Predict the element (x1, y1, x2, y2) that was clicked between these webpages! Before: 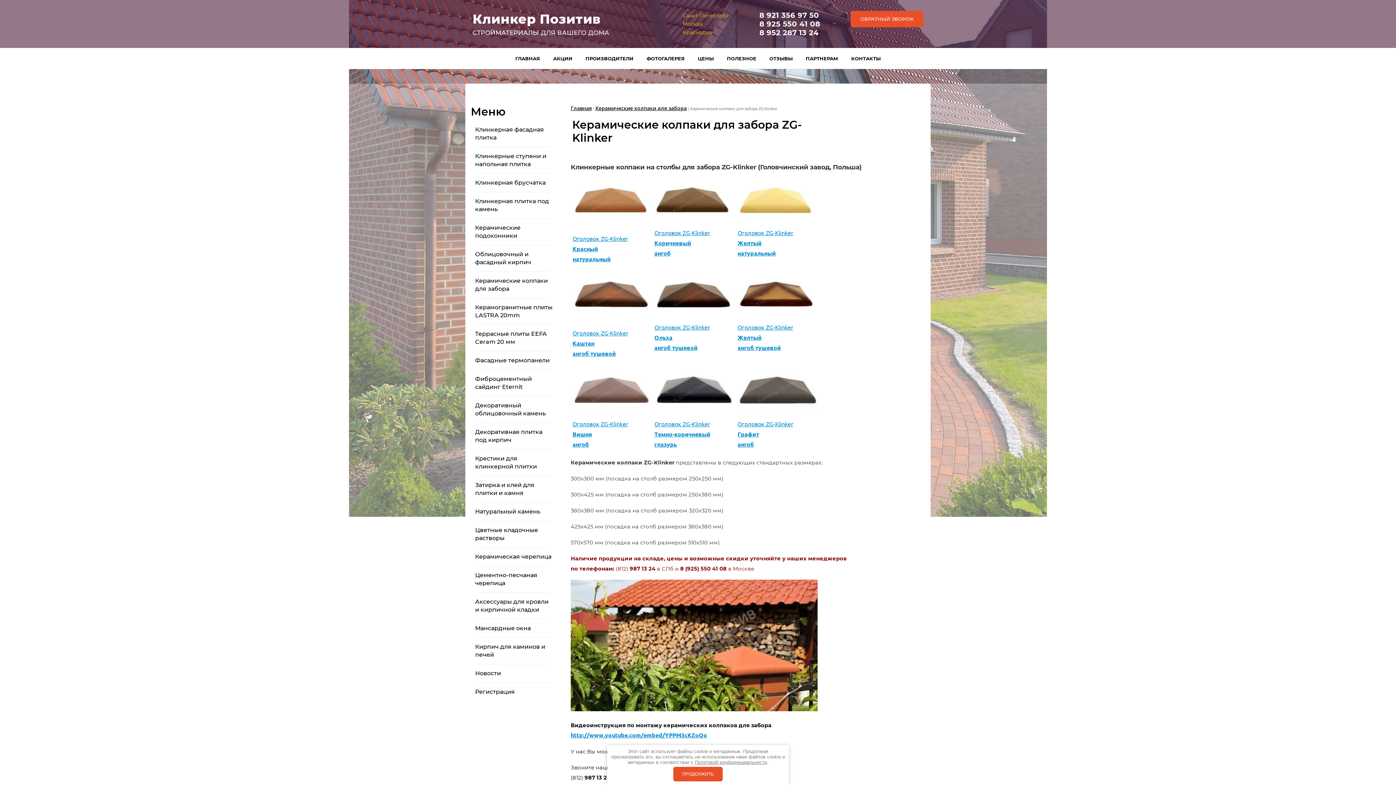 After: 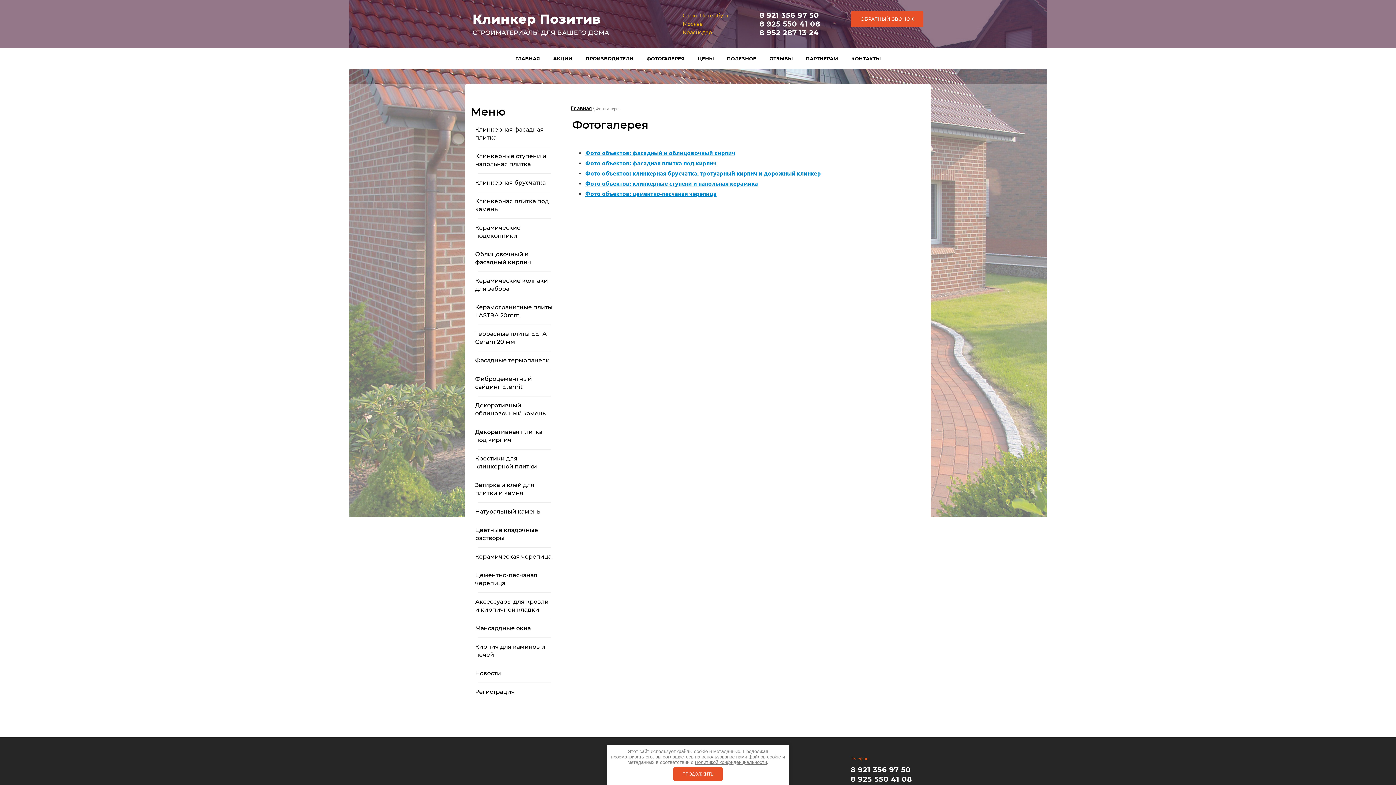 Action: bbox: (642, 48, 689, 69) label: ФОТОГАЛЕРЕЯ